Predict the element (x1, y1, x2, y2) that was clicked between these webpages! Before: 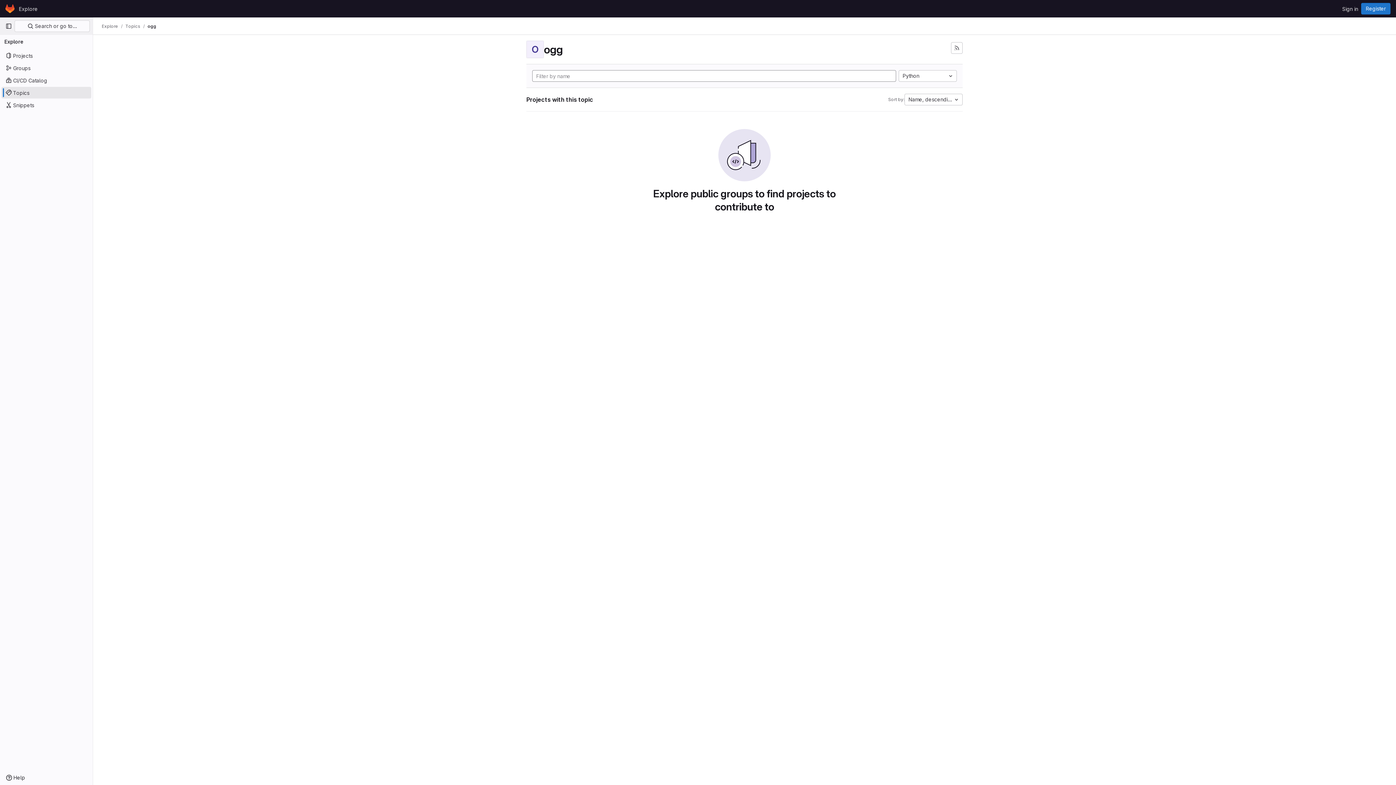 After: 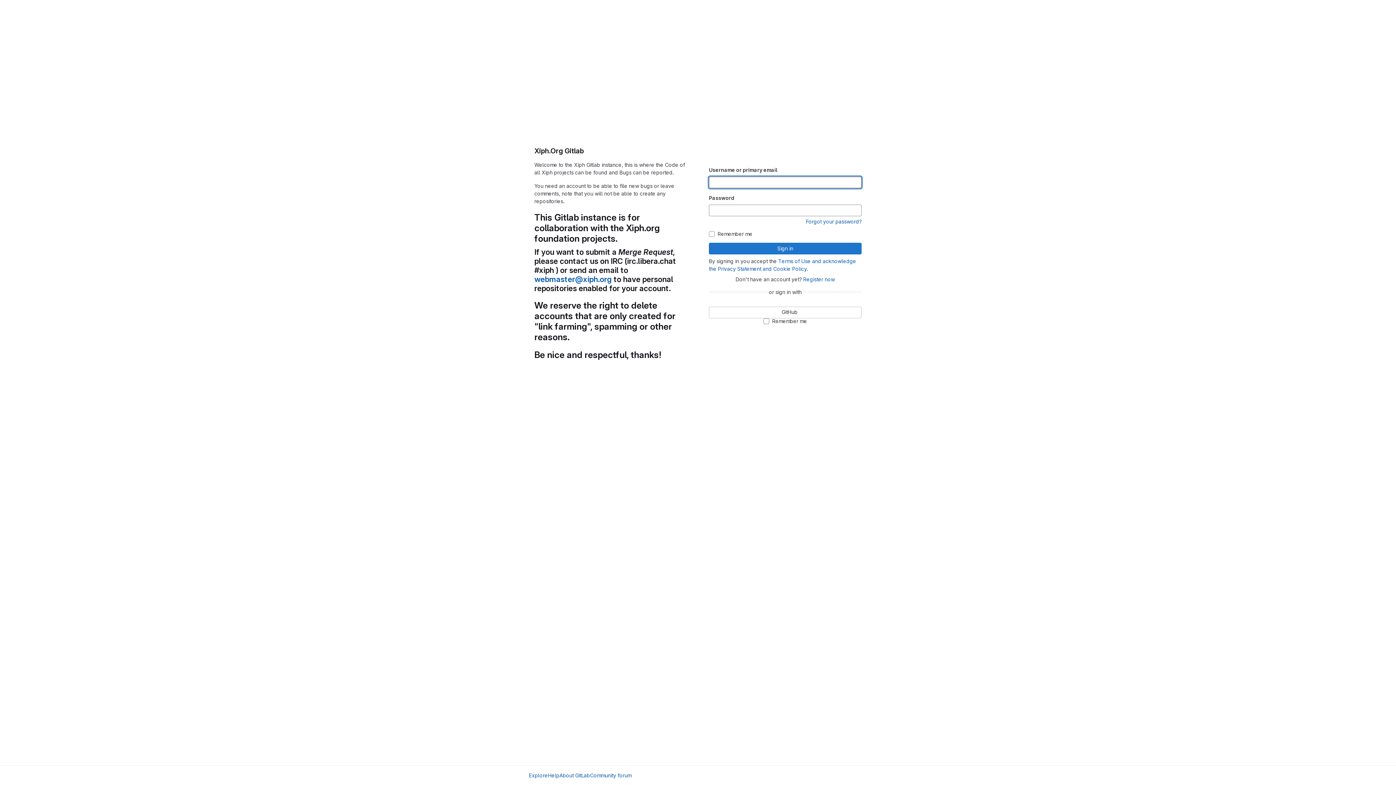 Action: bbox: (1339, 2, 1361, 14) label: Sign in